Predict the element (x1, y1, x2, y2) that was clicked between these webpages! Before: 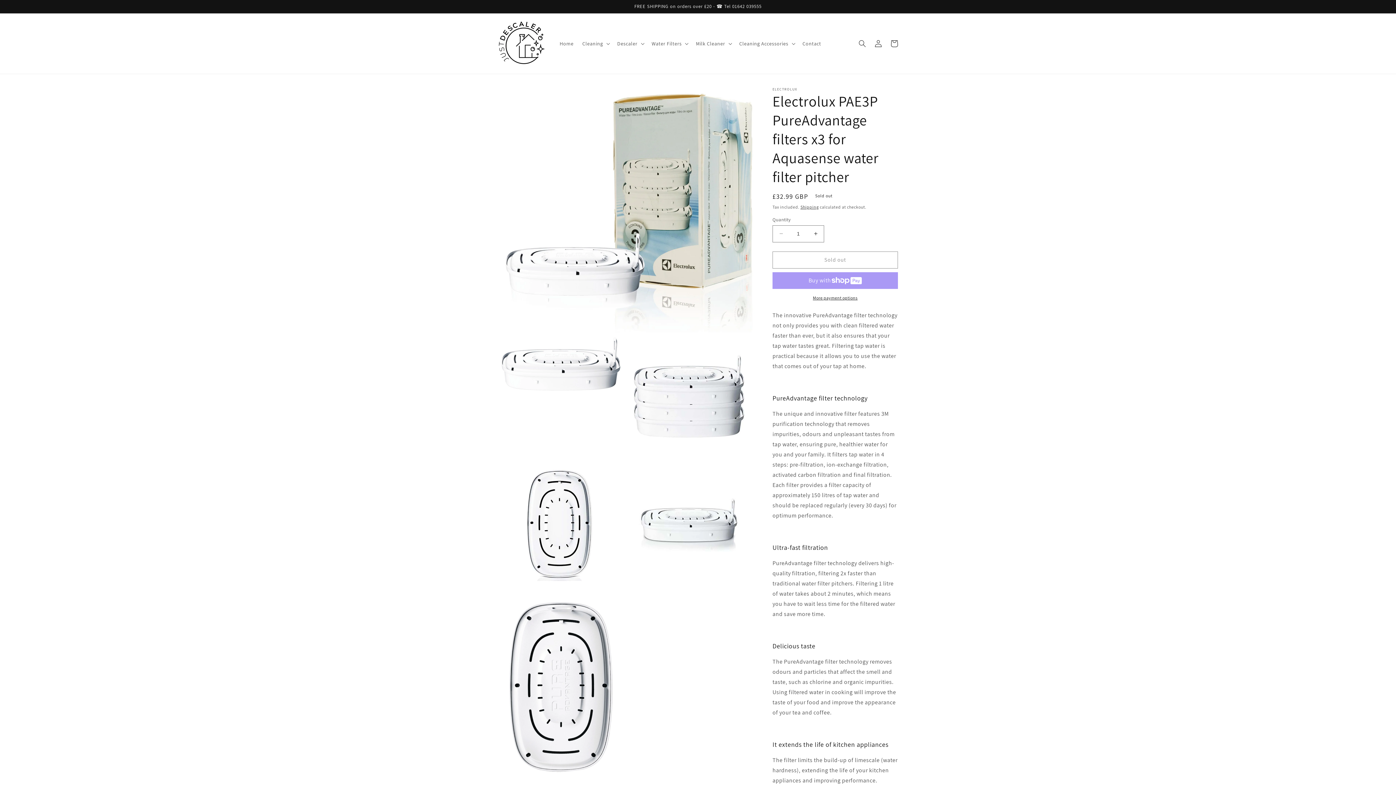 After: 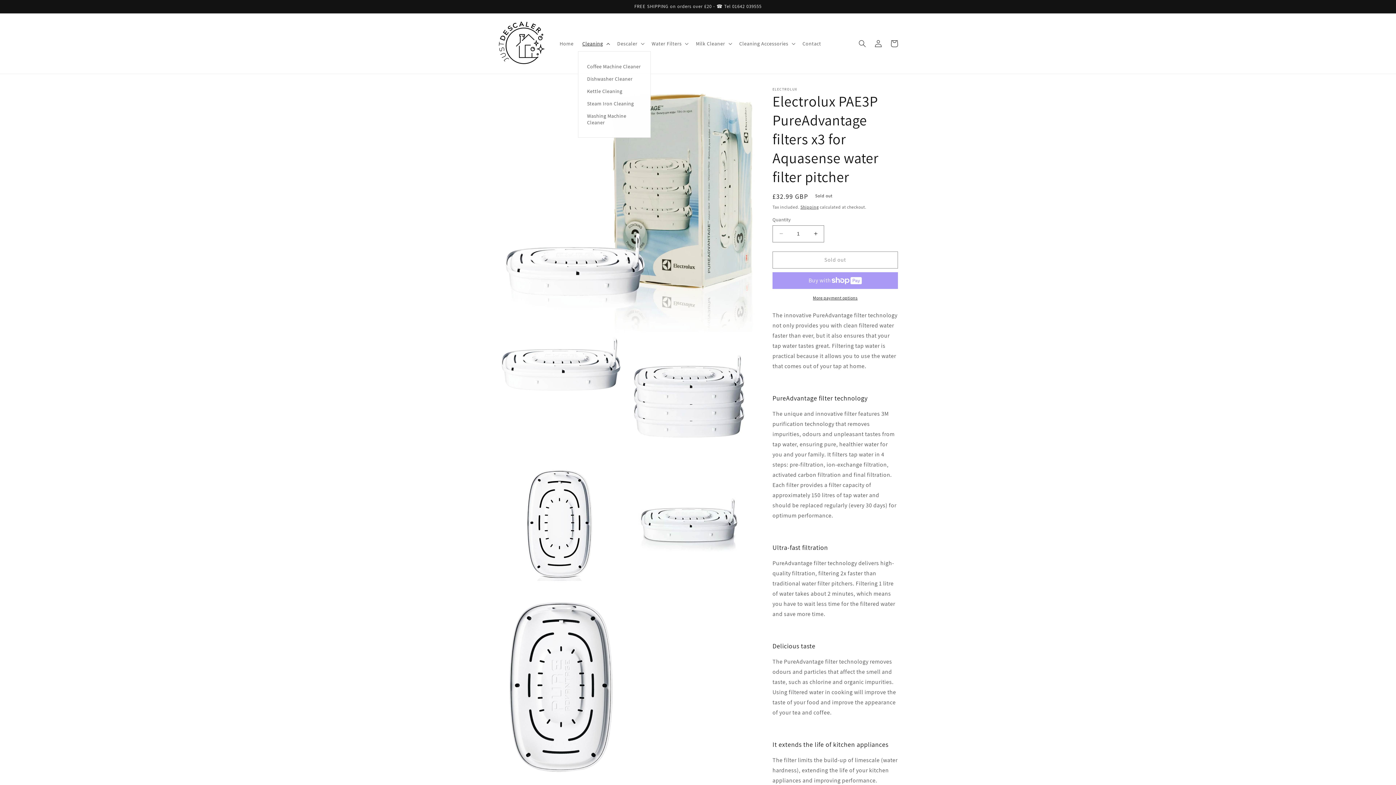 Action: label: Cleaning bbox: (578, 35, 612, 51)